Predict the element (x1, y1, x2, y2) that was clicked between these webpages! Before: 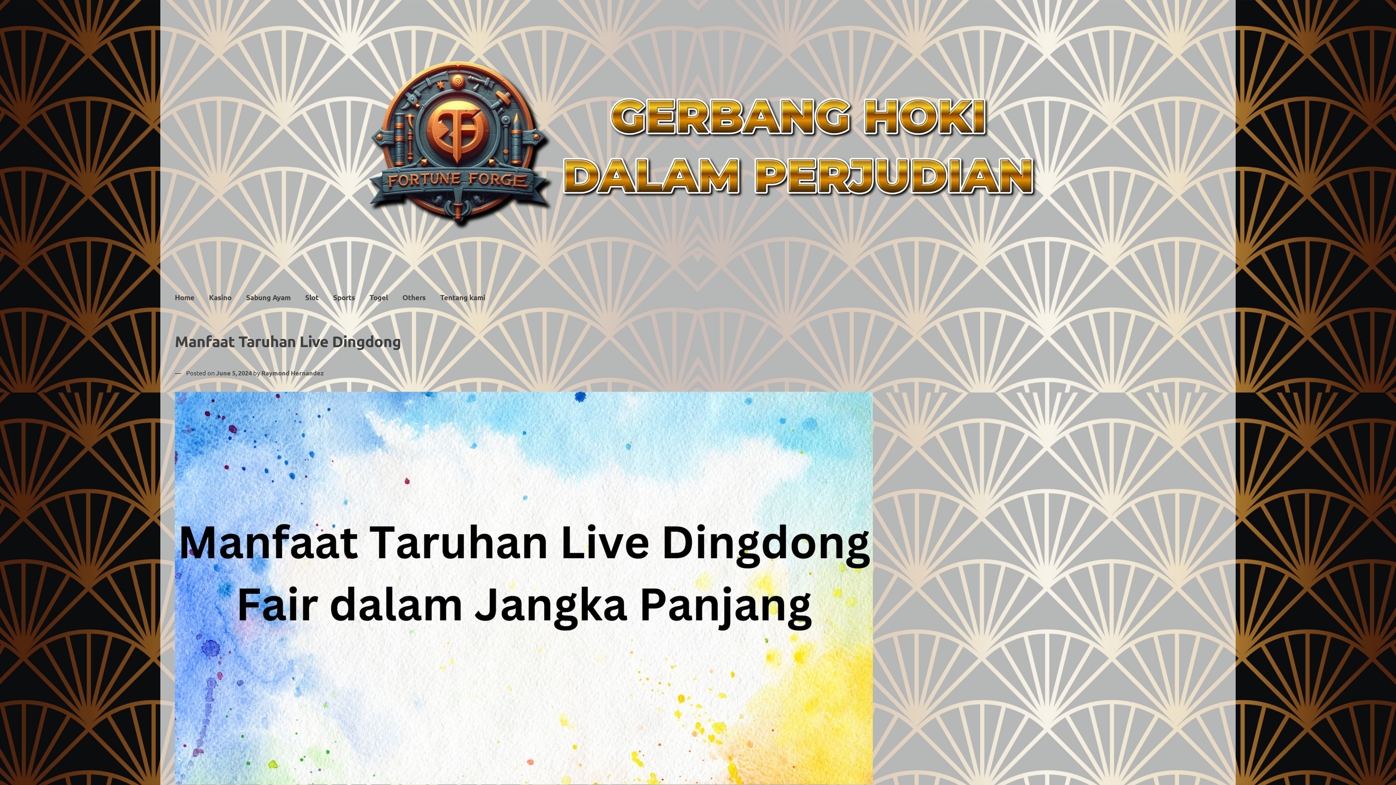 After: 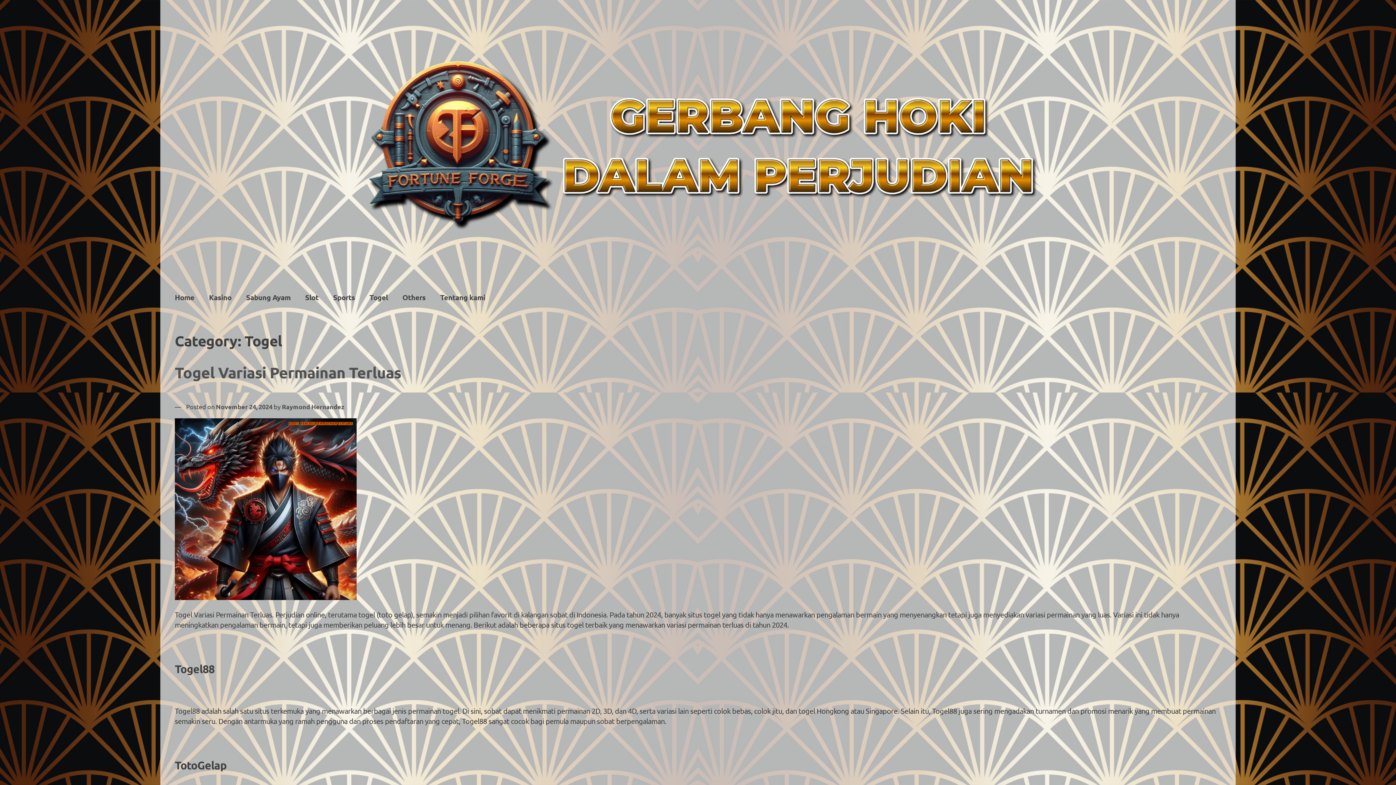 Action: bbox: (362, 288, 395, 306) label: Togel